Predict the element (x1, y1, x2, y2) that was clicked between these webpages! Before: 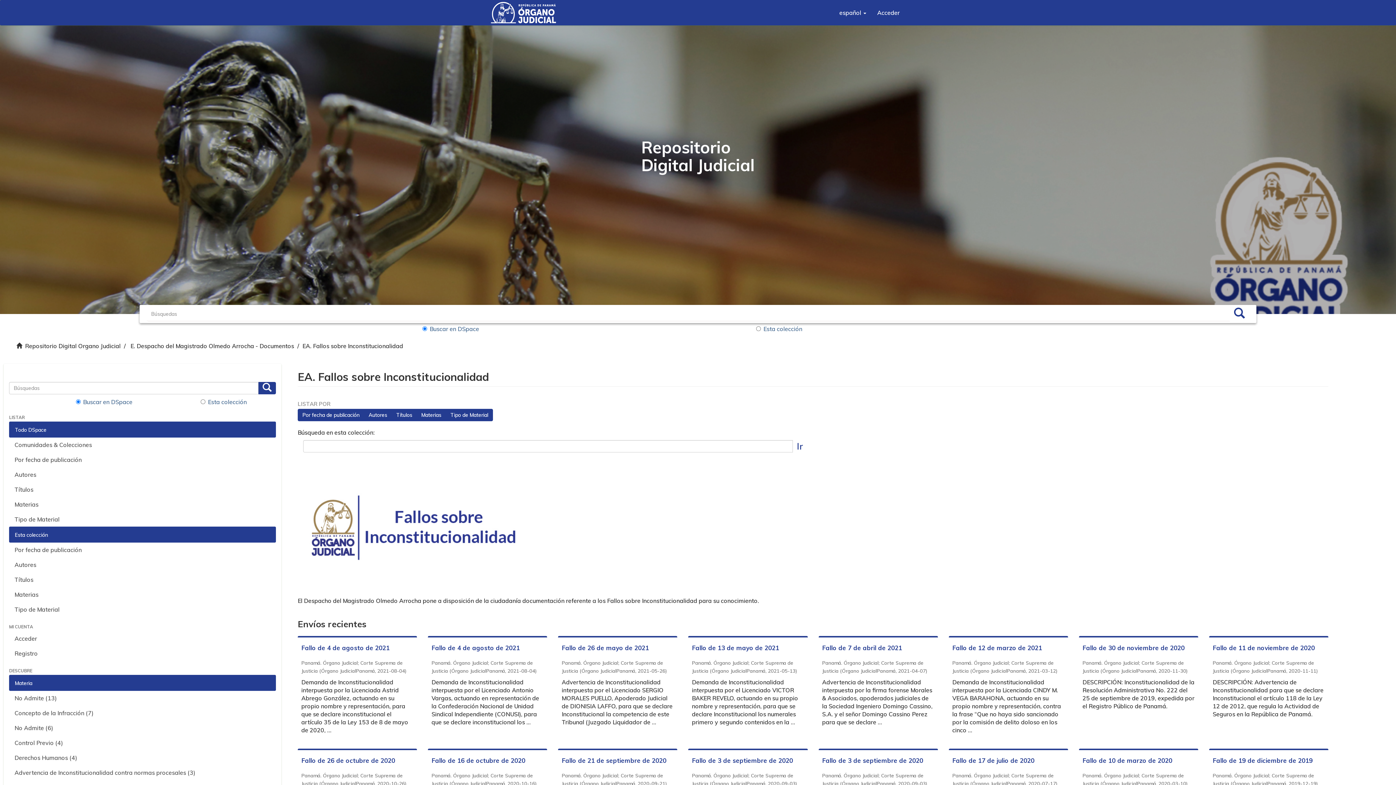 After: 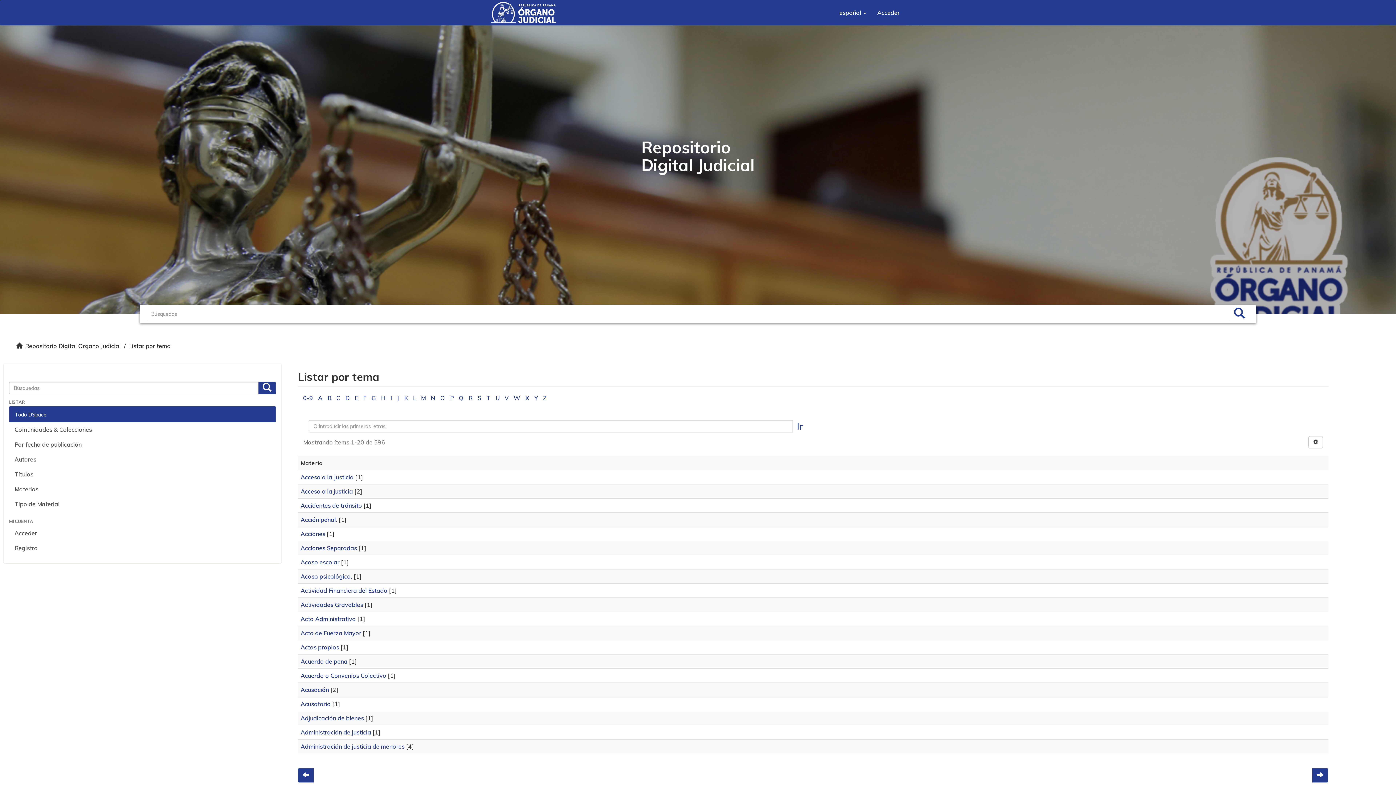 Action: bbox: (9, 497, 276, 512) label: Materias